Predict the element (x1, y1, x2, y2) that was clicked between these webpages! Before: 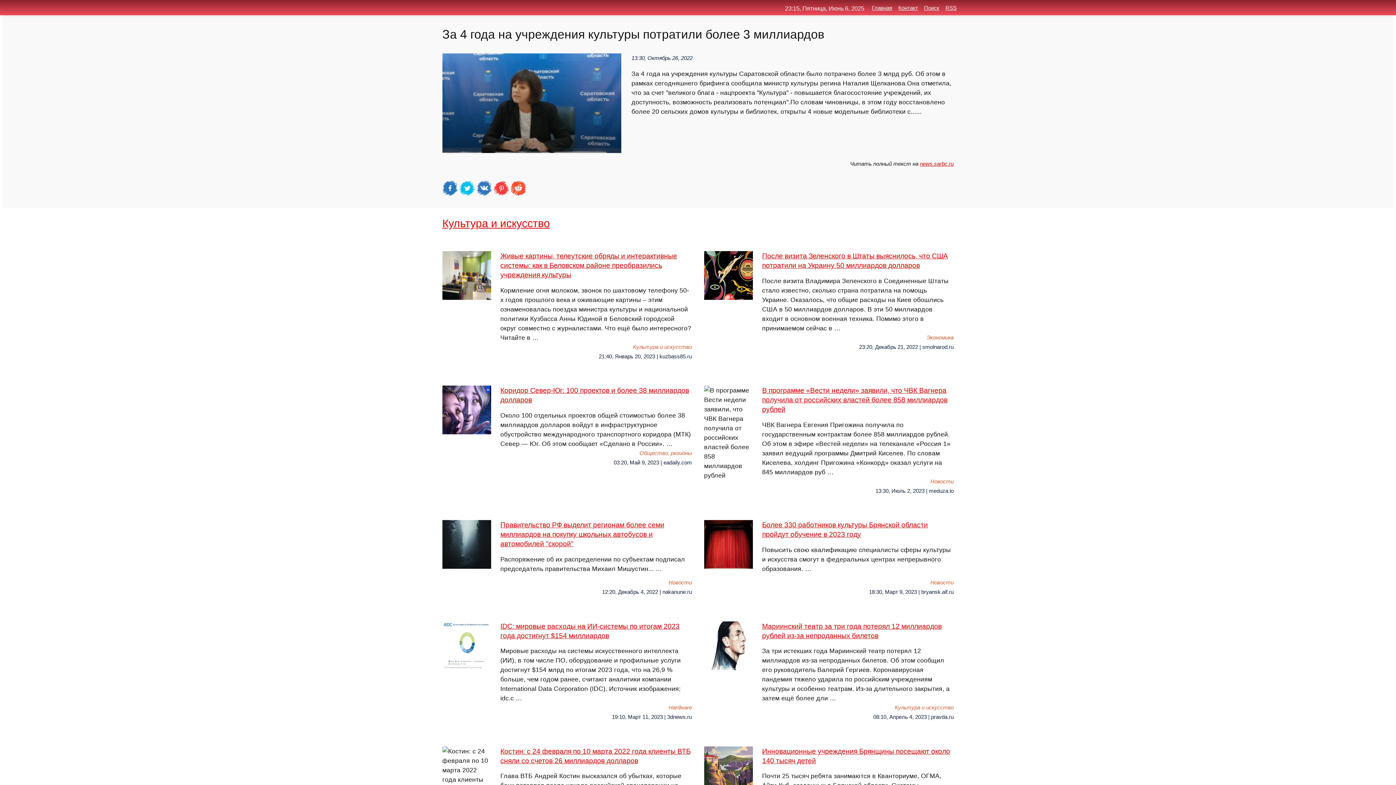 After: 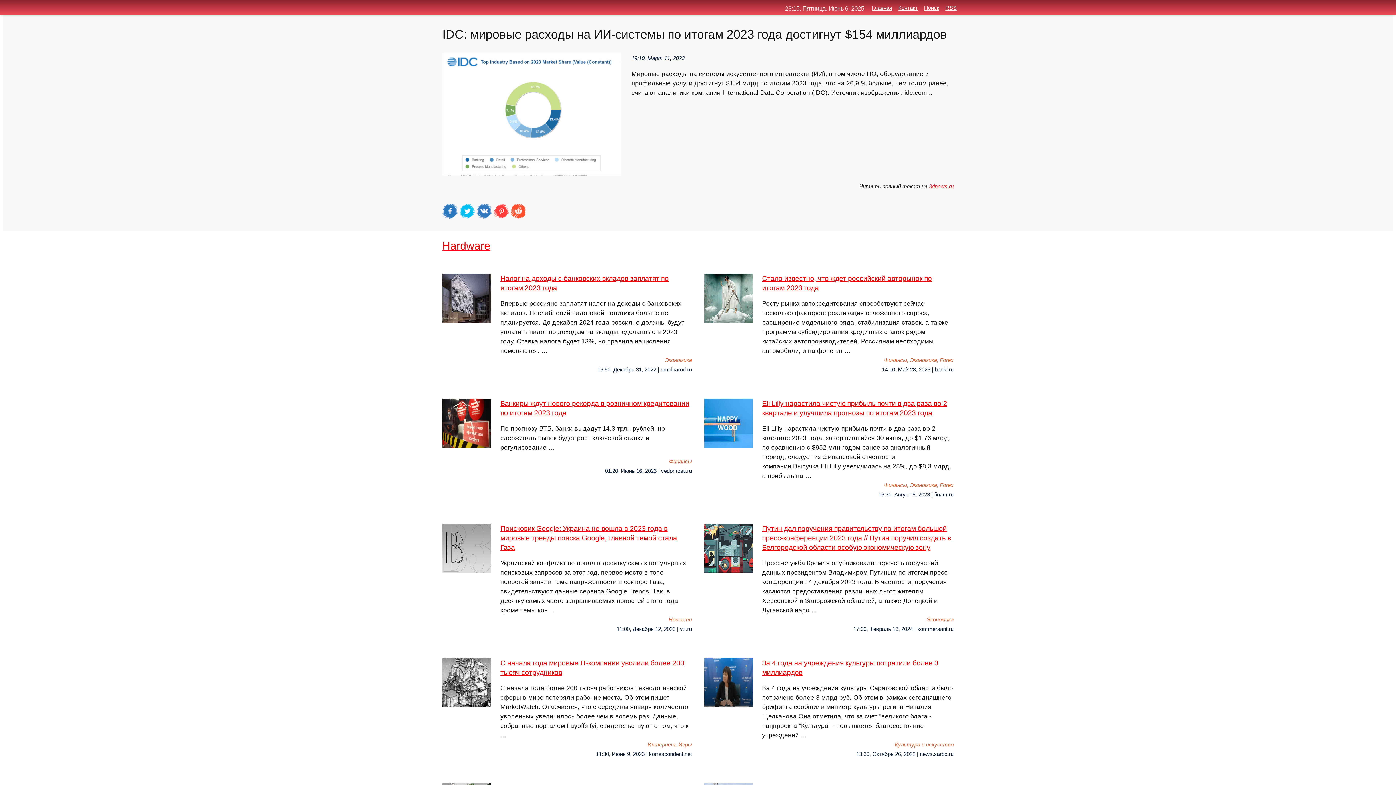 Action: bbox: (442, 621, 692, 703) label: IDC: мировые расходы на ИИ-системы по итогам 2023 года достигнут $154 миллиардов
Мировые расходы на системы искусственного интеллекта (ИИ), в том числе ПО, оборудование и профильные услуги достигнут $154 млрд по итогам 2023 года, что на 26,9 % больше, чем годом ранее, считают аналитики компании International Data Corporation (IDC). Источник изображения: idc.c …